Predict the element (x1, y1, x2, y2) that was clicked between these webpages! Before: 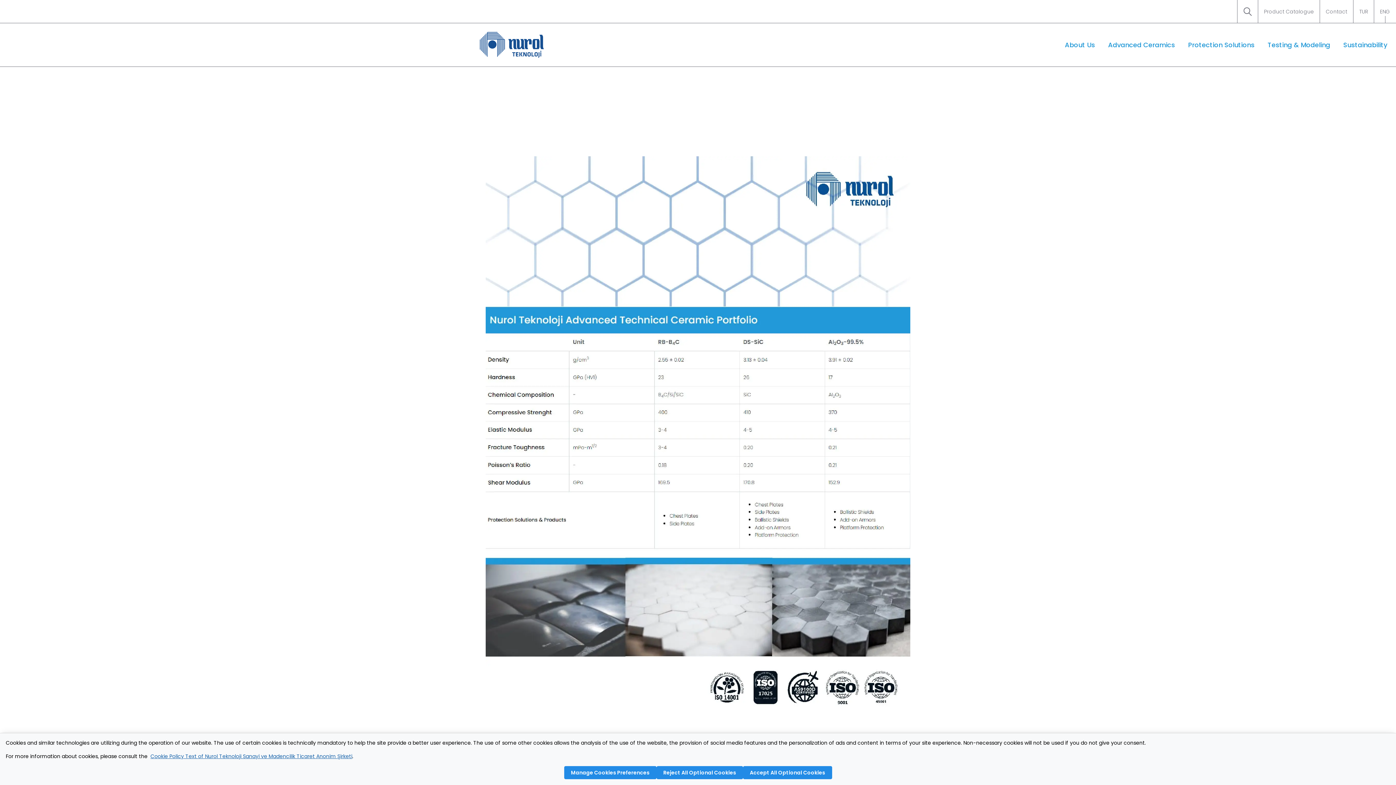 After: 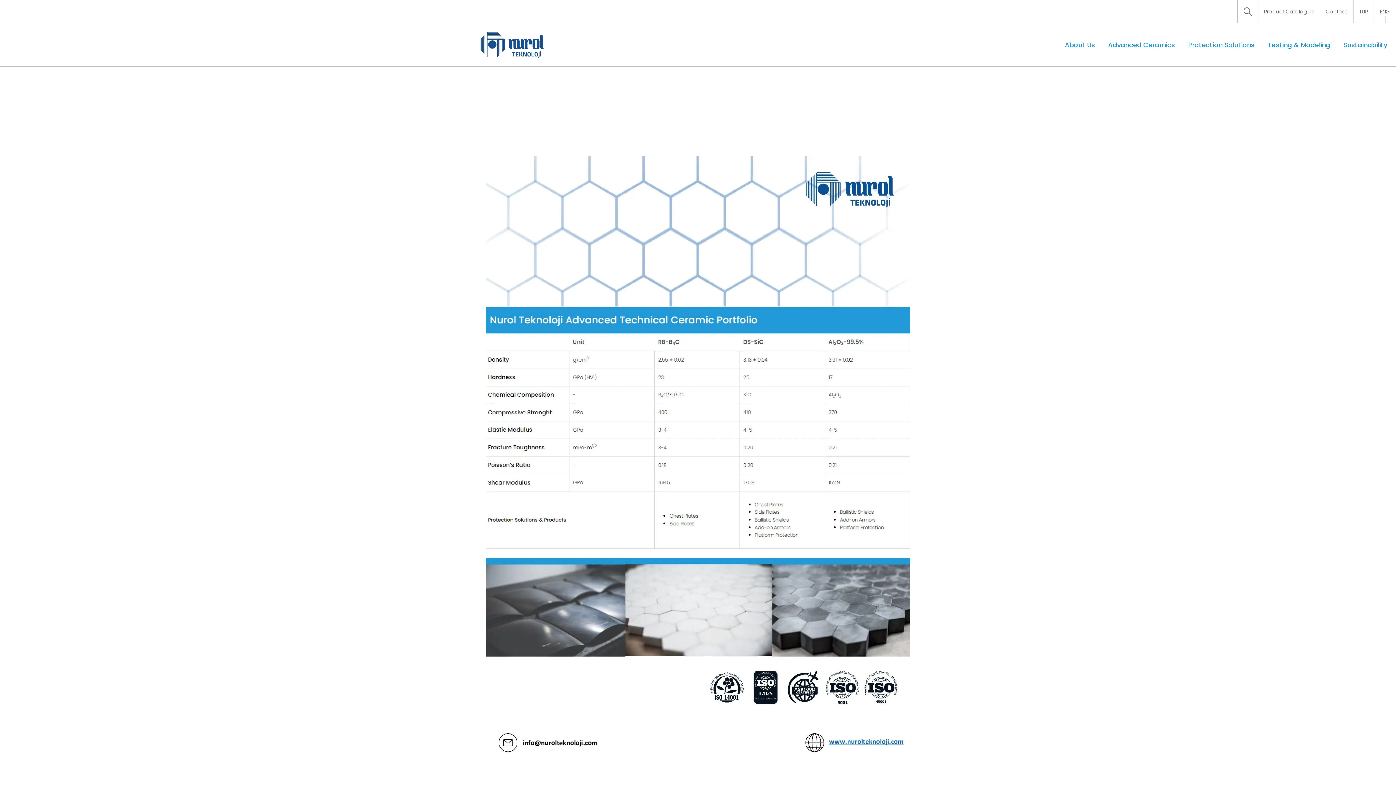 Action: label: Reject All Optional Cookies bbox: (656, 766, 743, 779)